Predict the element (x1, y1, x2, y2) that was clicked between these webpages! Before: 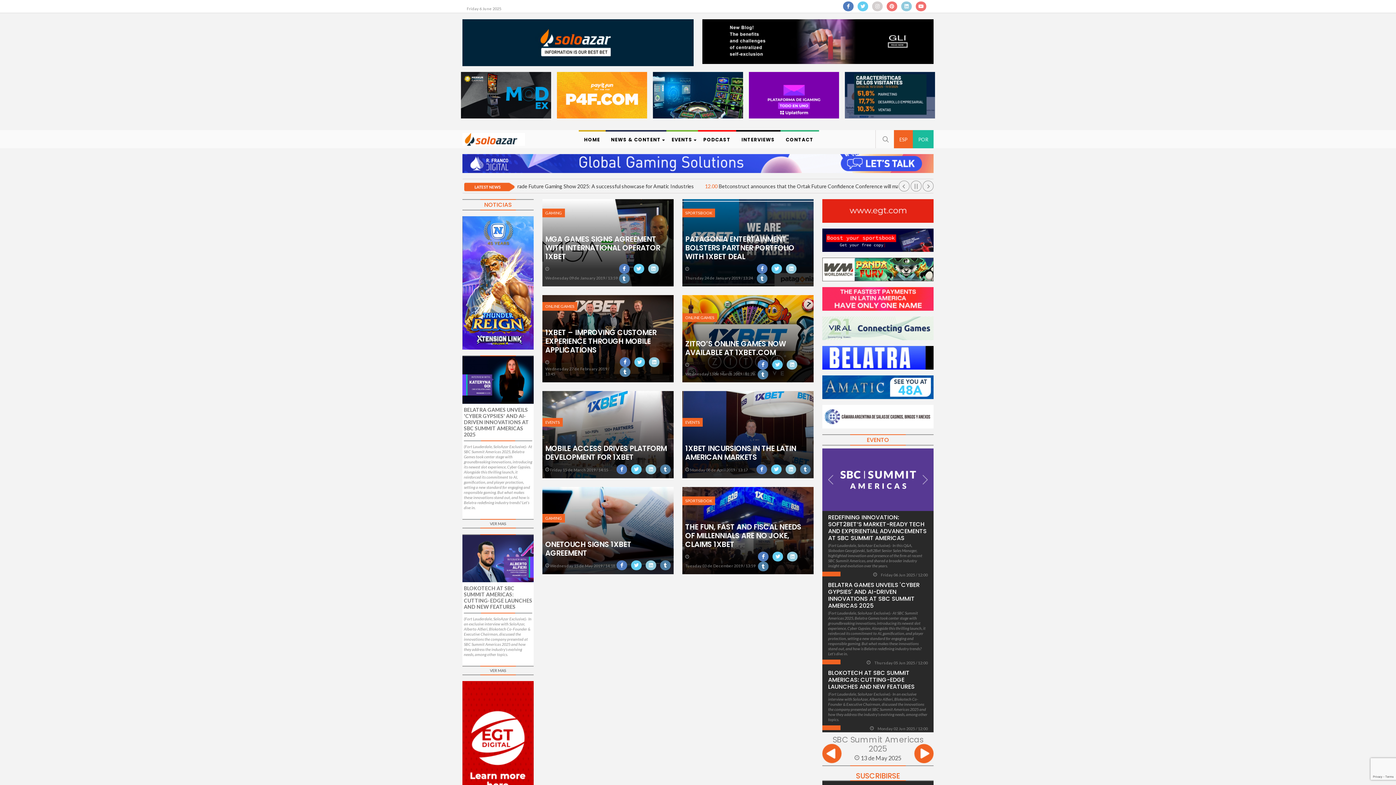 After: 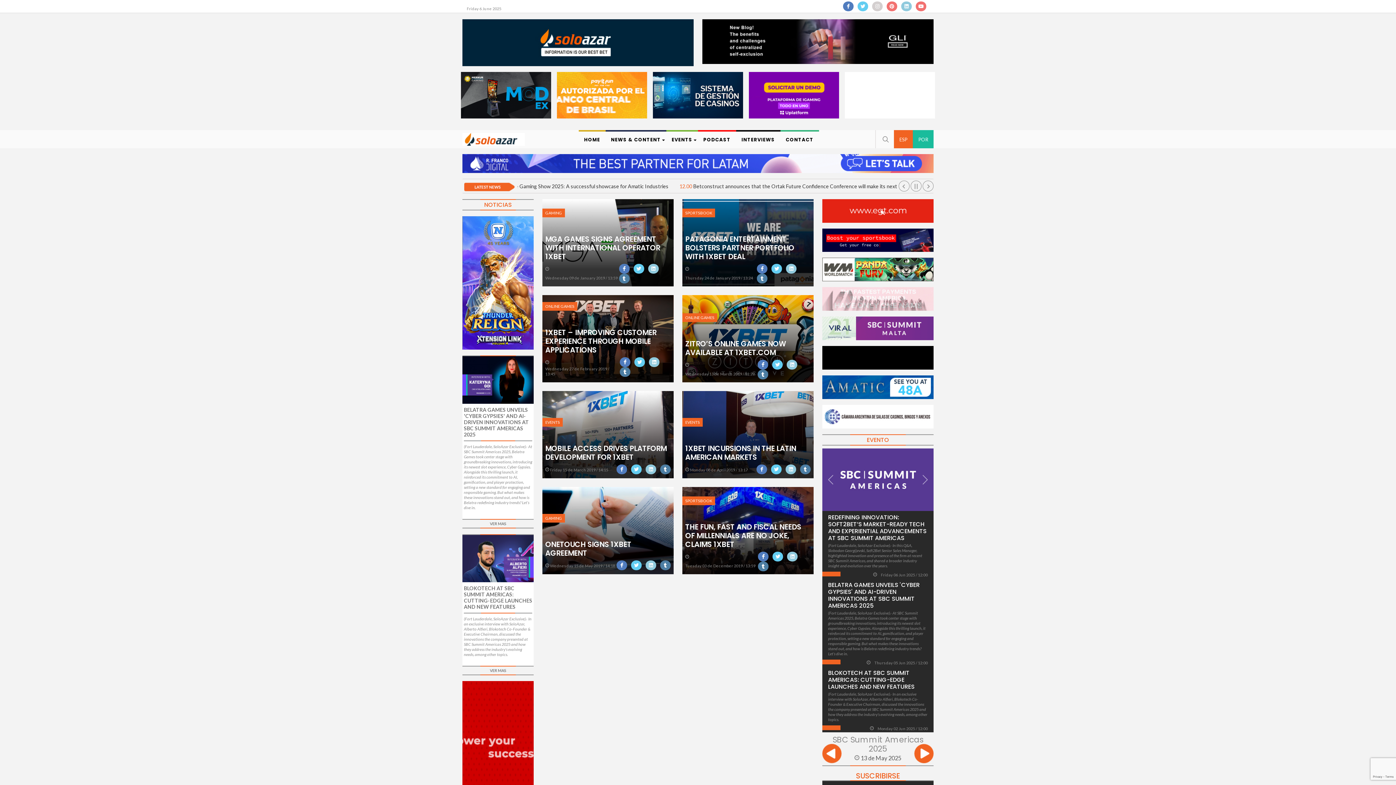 Action: bbox: (616, 561, 630, 568)